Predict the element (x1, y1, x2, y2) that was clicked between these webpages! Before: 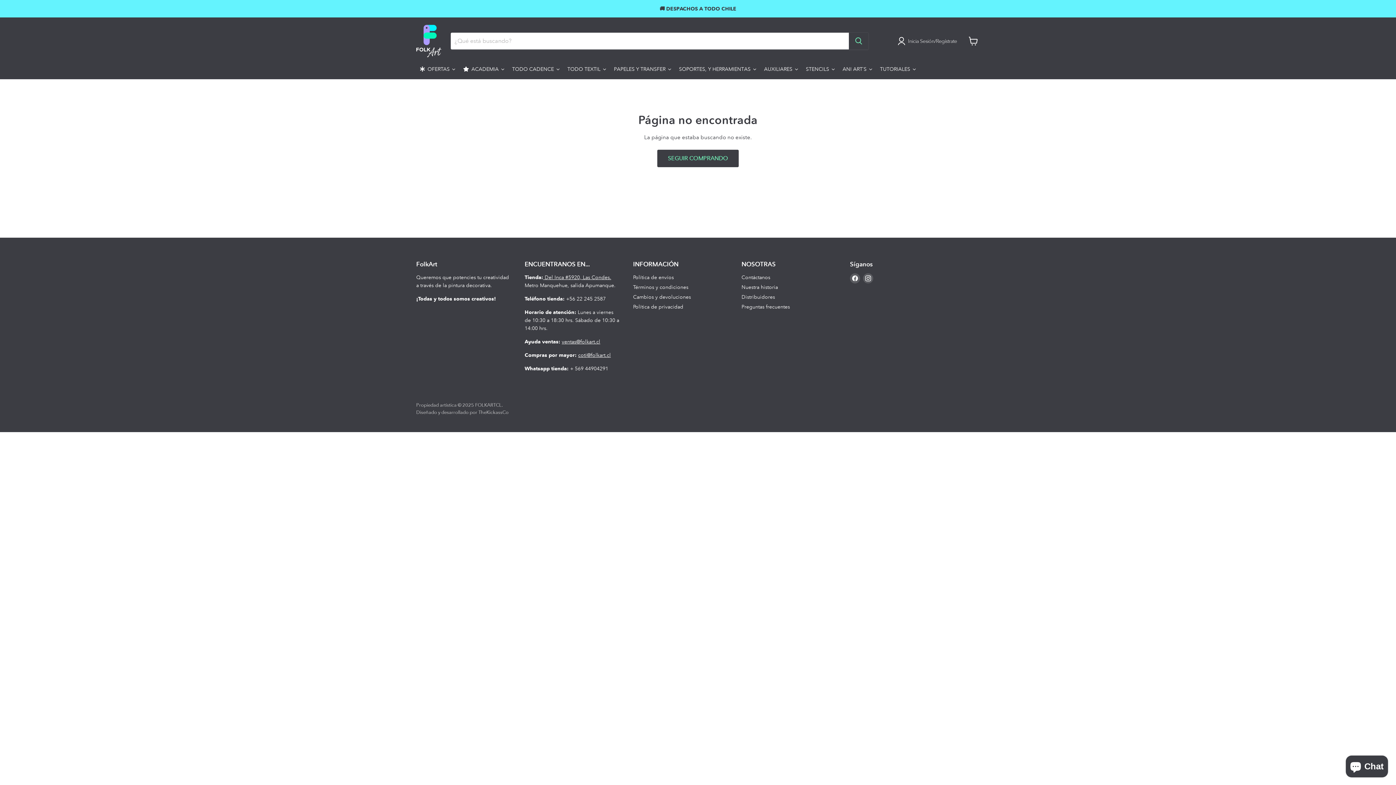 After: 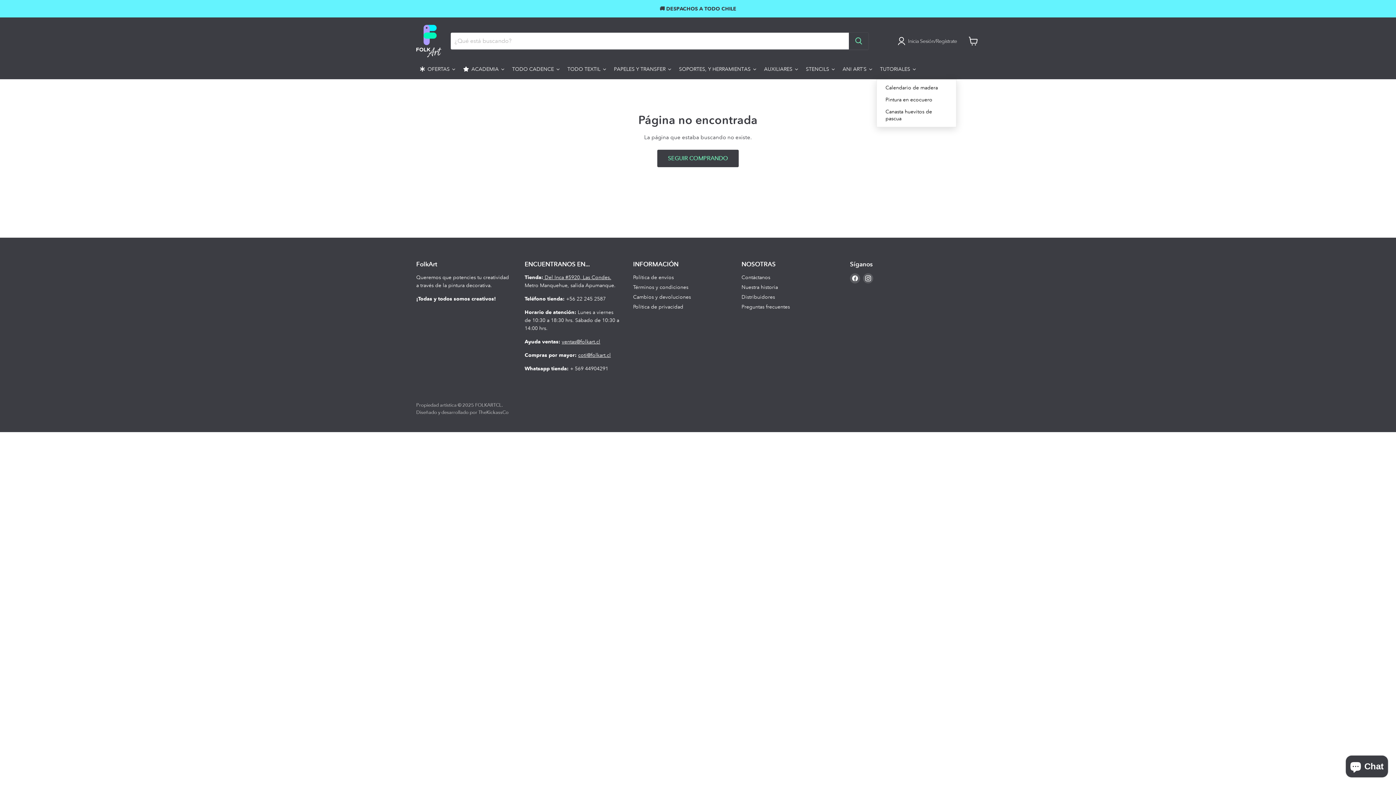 Action: label: TUTORIALES bbox: (876, 61, 920, 79)